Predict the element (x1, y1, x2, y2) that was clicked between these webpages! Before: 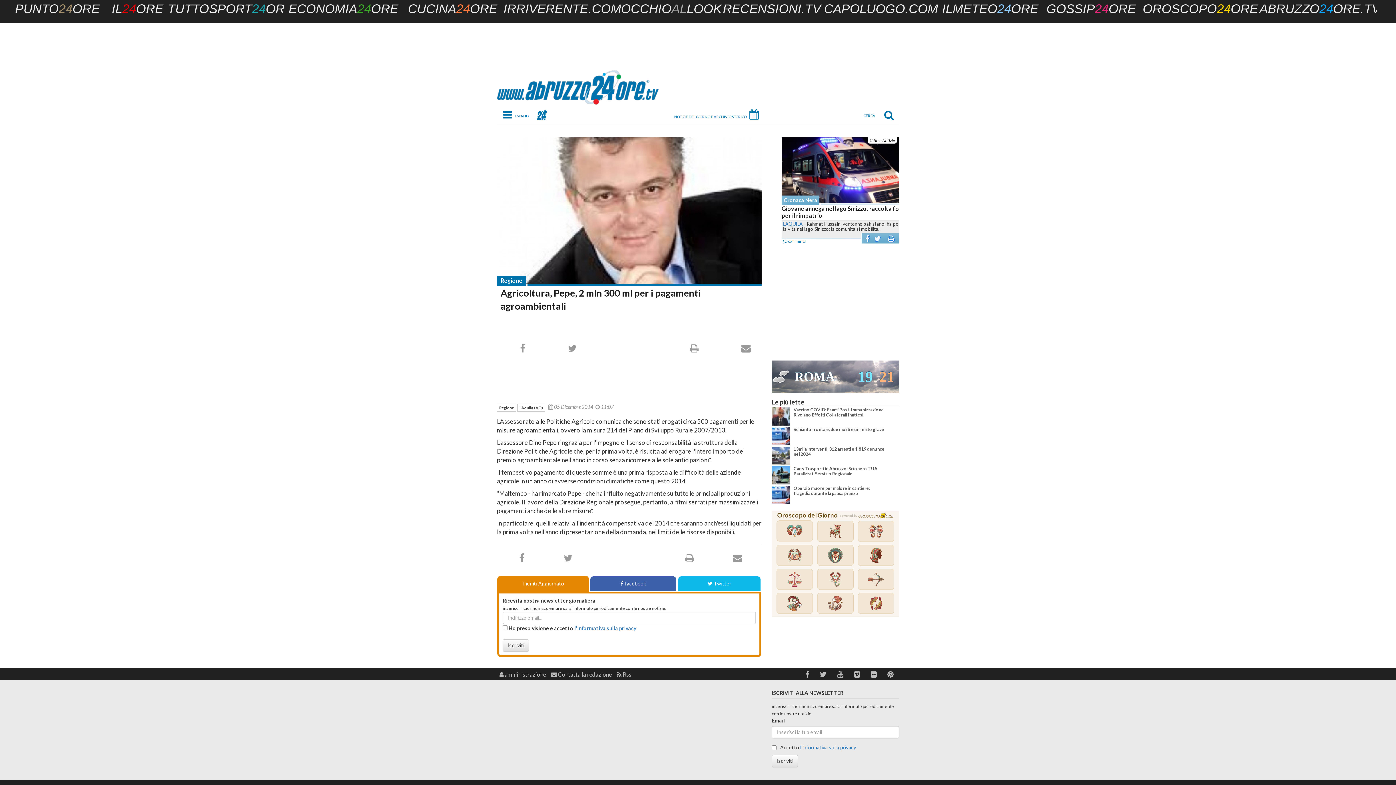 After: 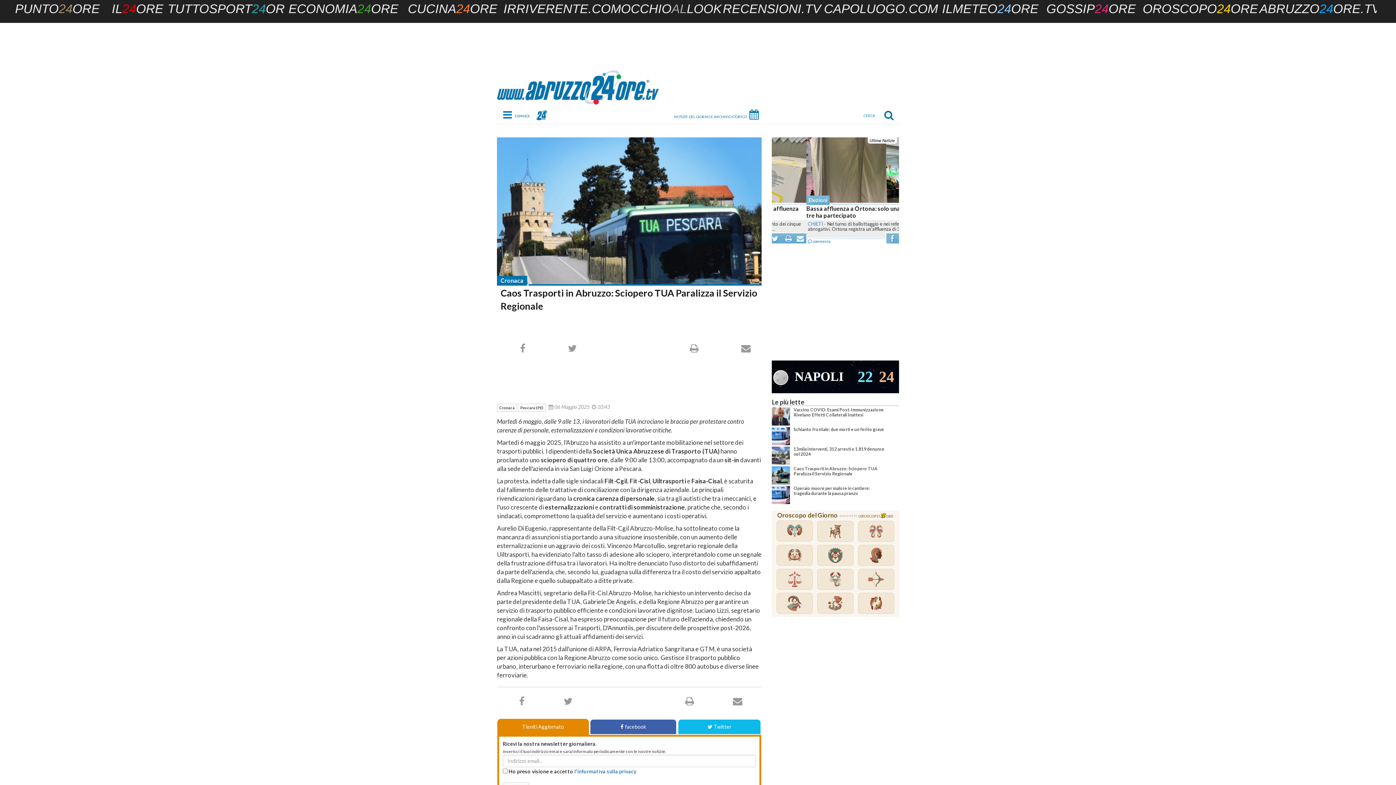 Action: bbox: (793, 466, 877, 476) label: Caos Trasporti in Abruzzo: Sciopero TUA Paralizza il Servizio Regionale